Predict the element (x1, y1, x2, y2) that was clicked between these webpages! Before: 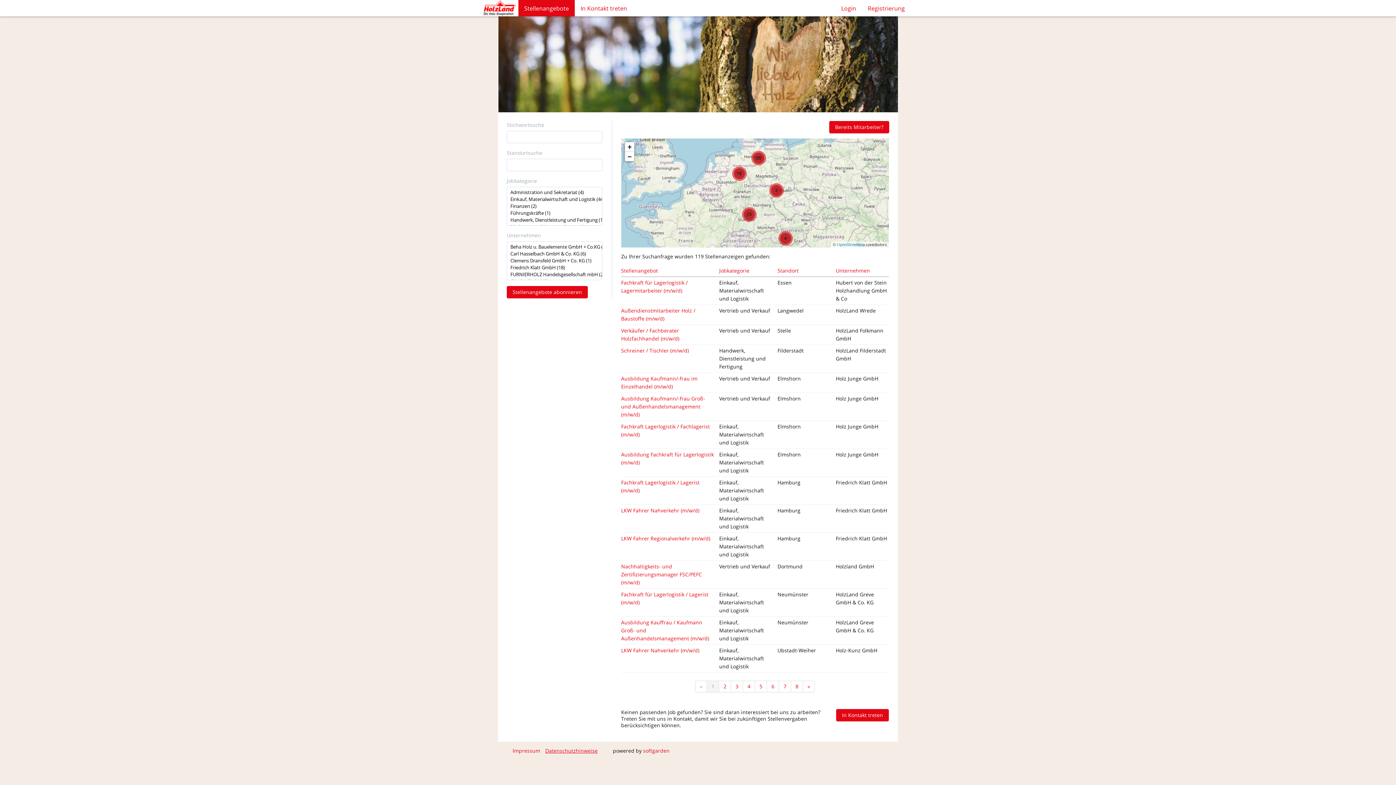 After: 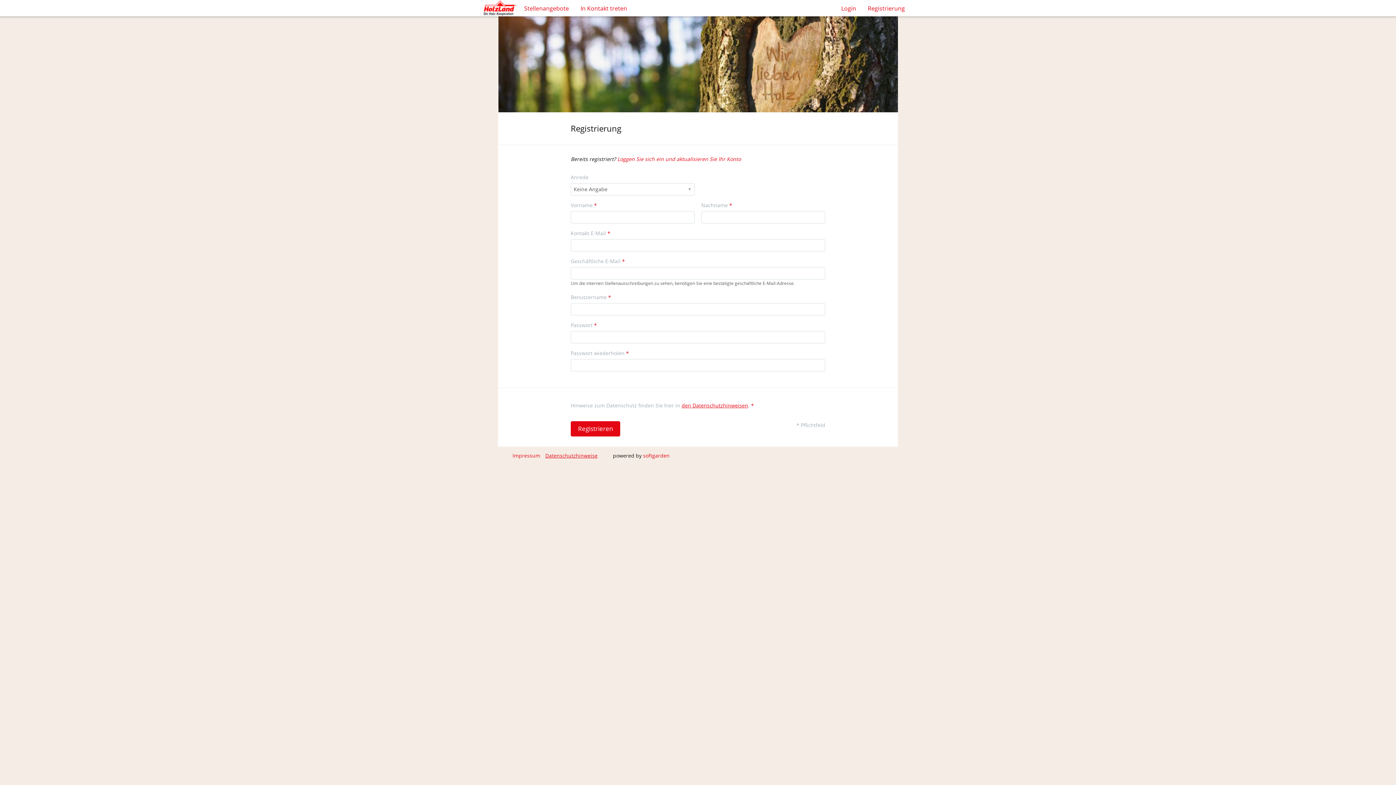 Action: label: Bereits Mitarbeiter? bbox: (829, 121, 889, 133)